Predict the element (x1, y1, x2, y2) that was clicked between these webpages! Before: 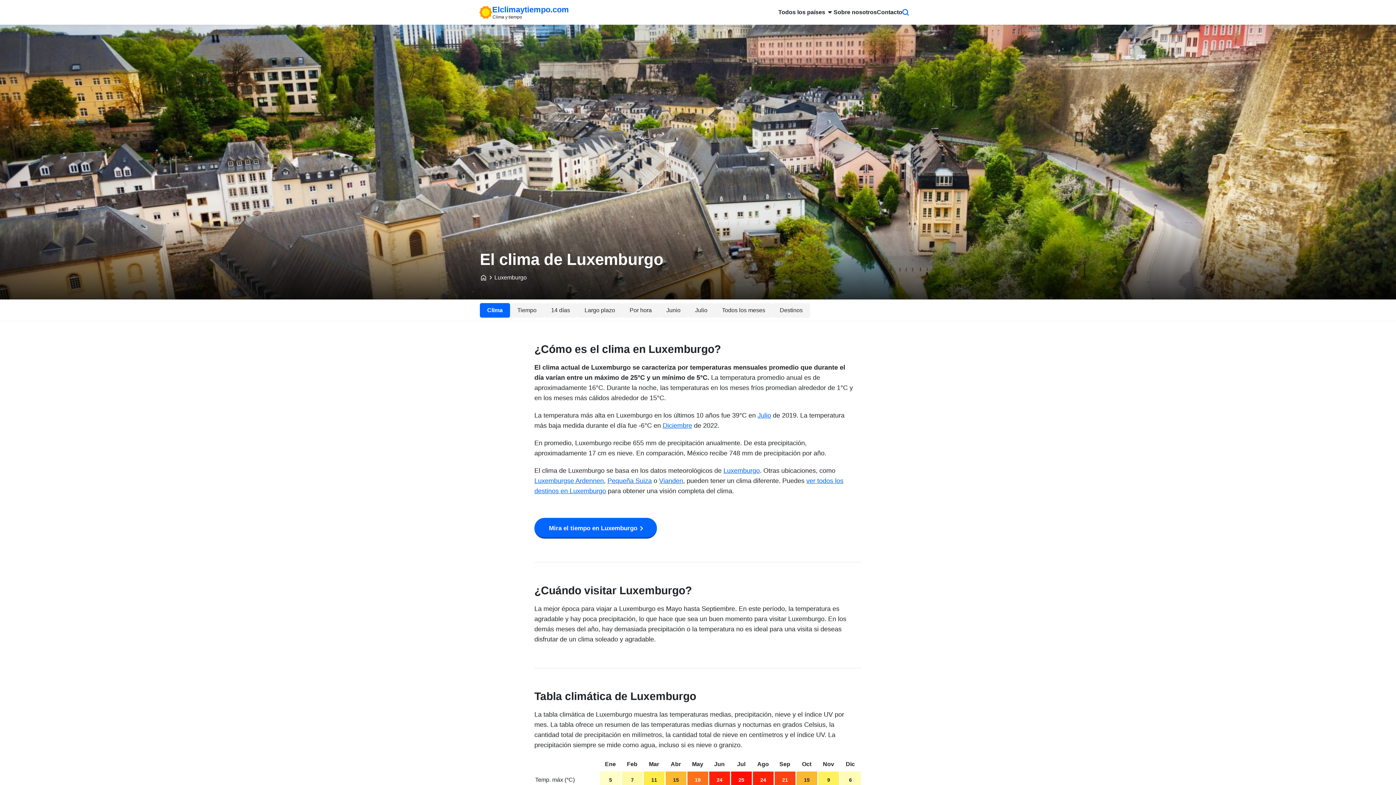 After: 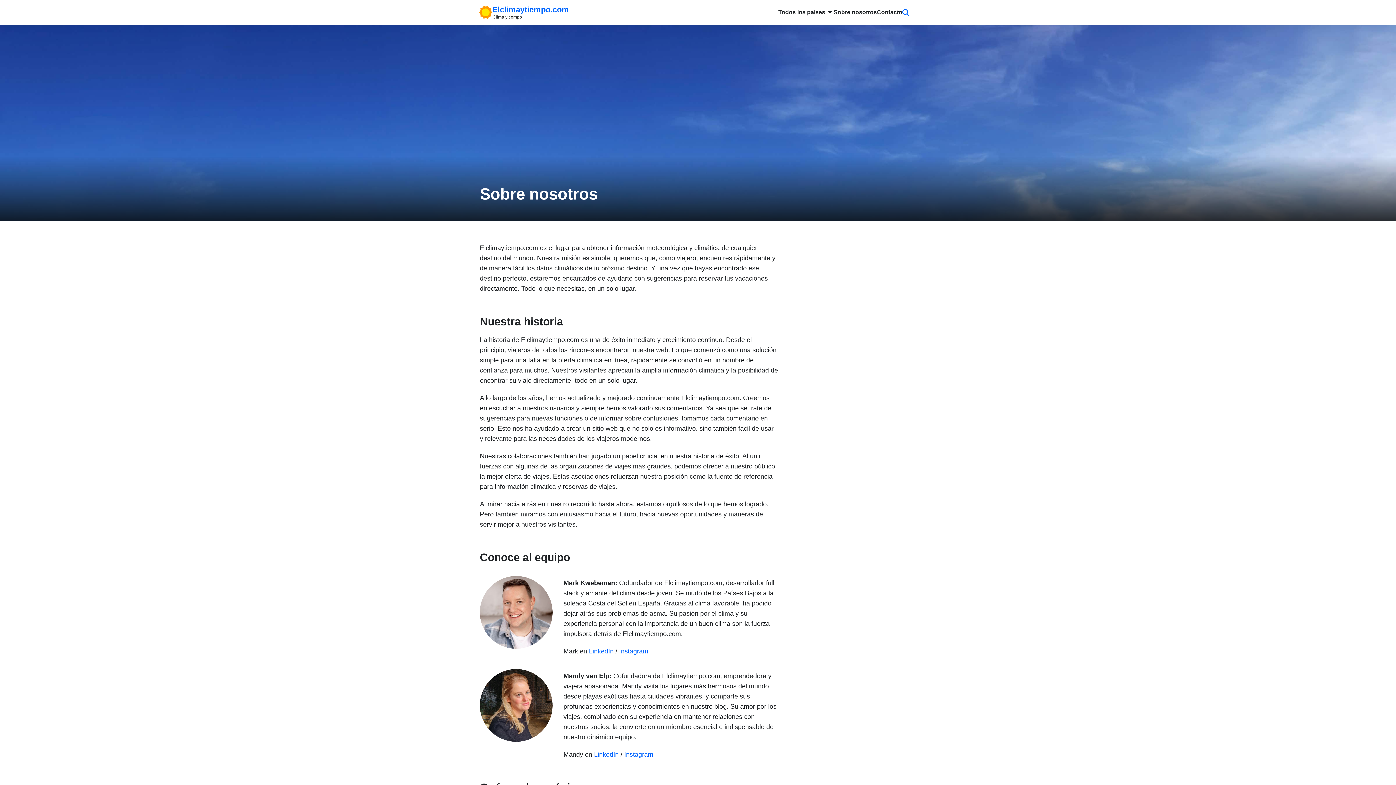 Action: bbox: (833, 0, 877, 24) label: Sobre nosotros